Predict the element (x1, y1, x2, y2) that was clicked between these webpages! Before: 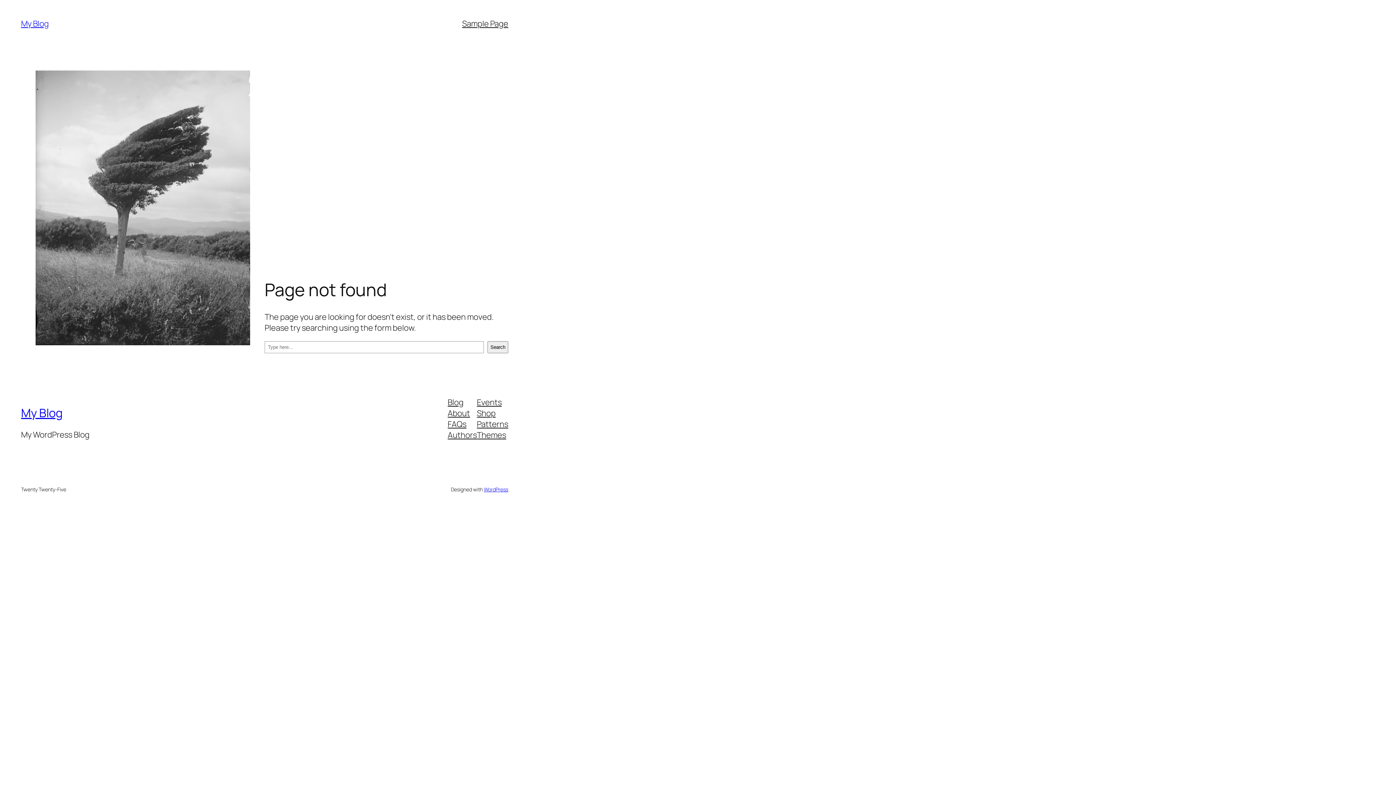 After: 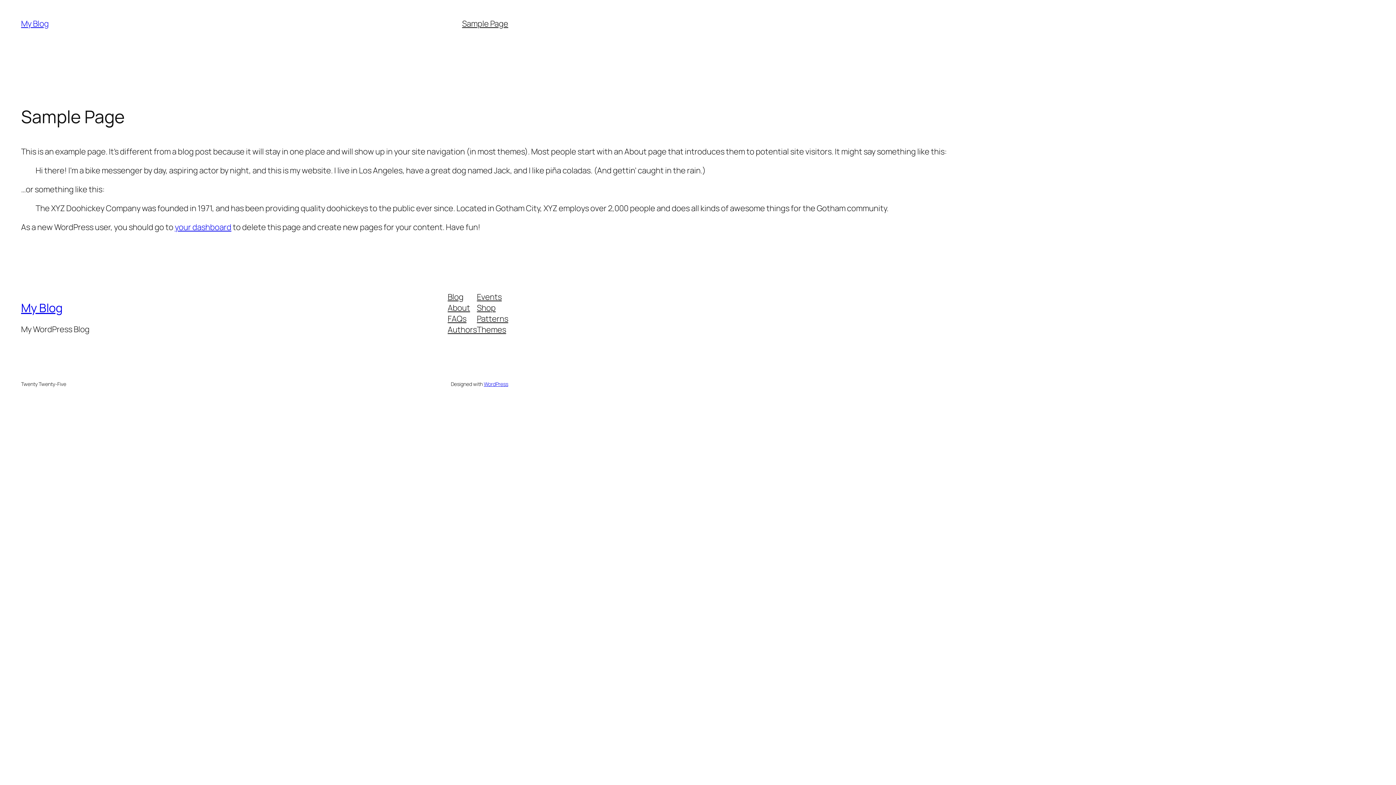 Action: label: Sample Page bbox: (462, 18, 508, 29)